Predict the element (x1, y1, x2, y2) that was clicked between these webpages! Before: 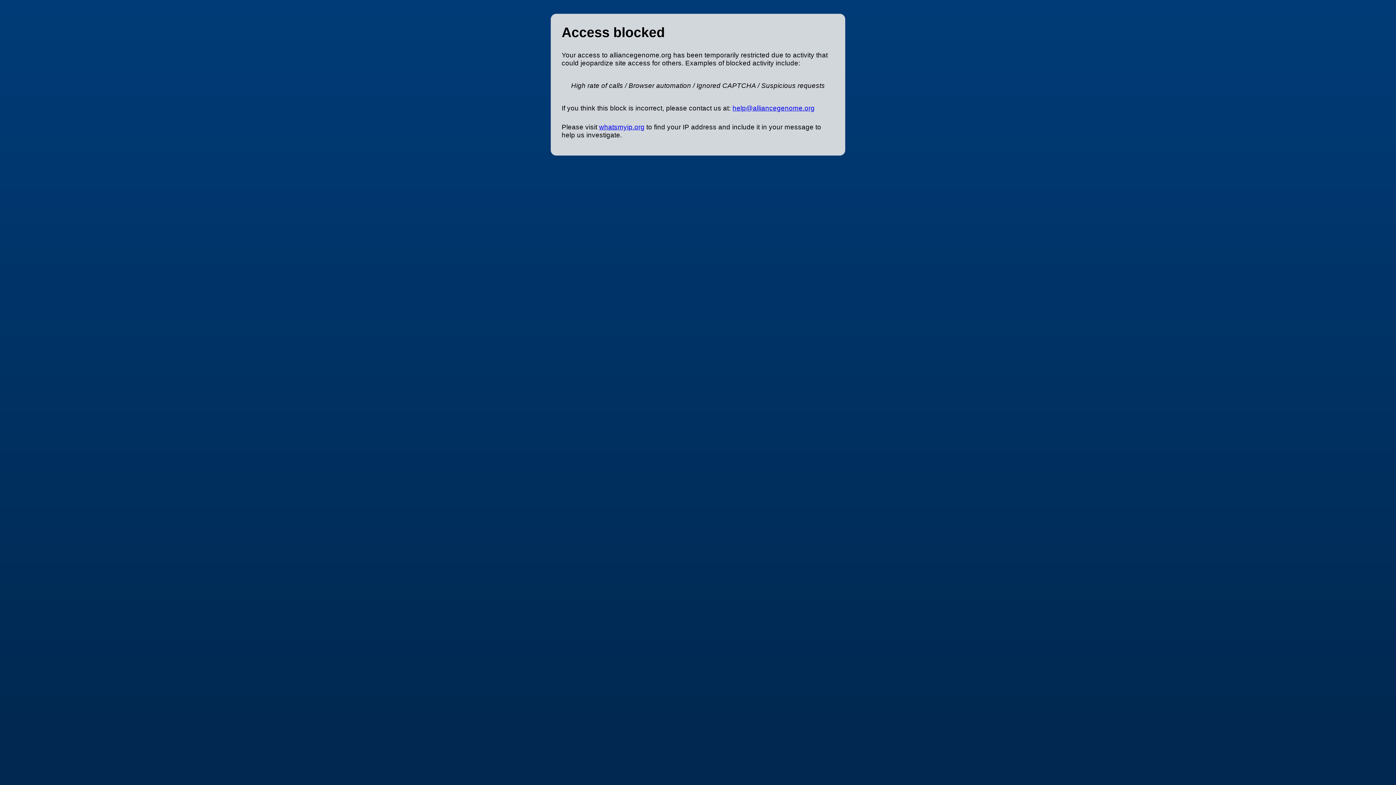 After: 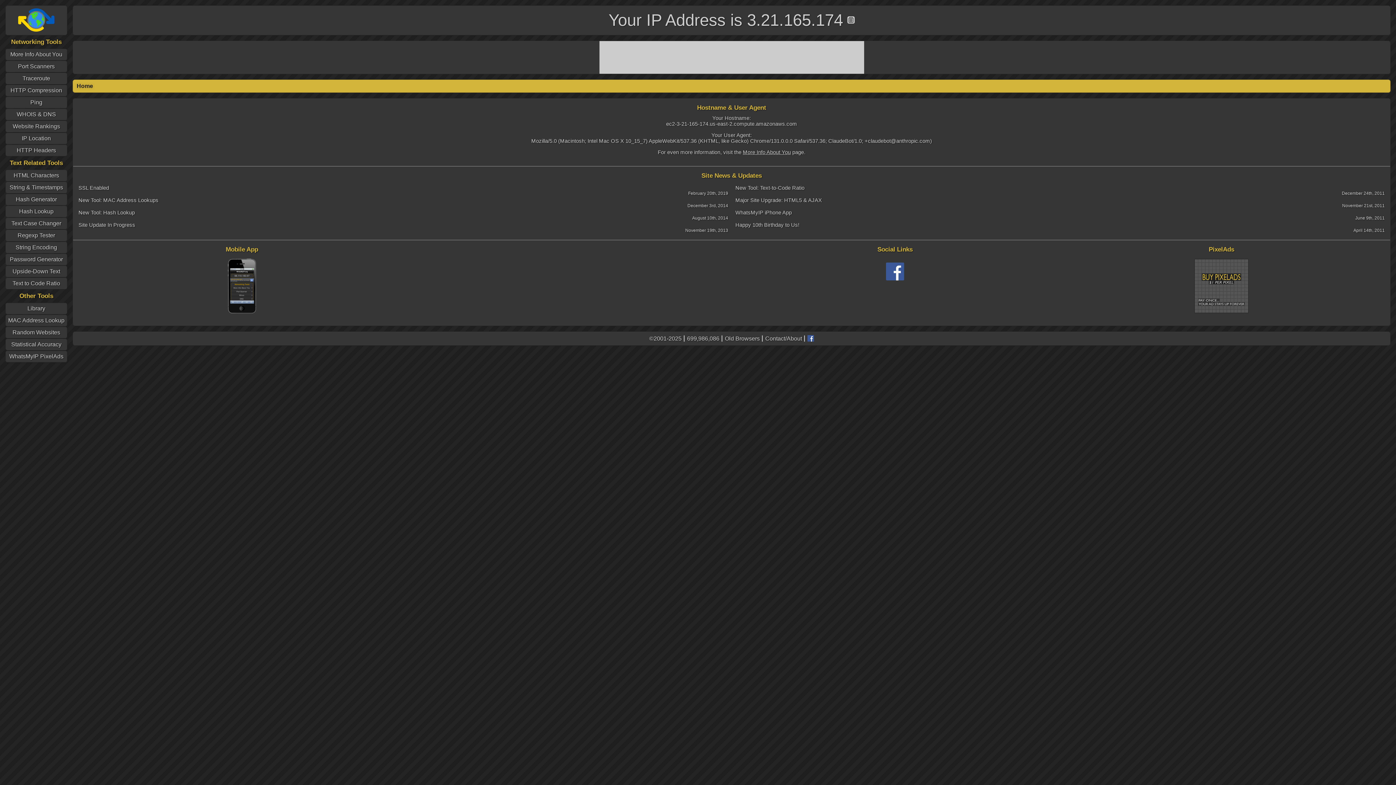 Action: bbox: (599, 123, 644, 130) label: whatsmyip.org